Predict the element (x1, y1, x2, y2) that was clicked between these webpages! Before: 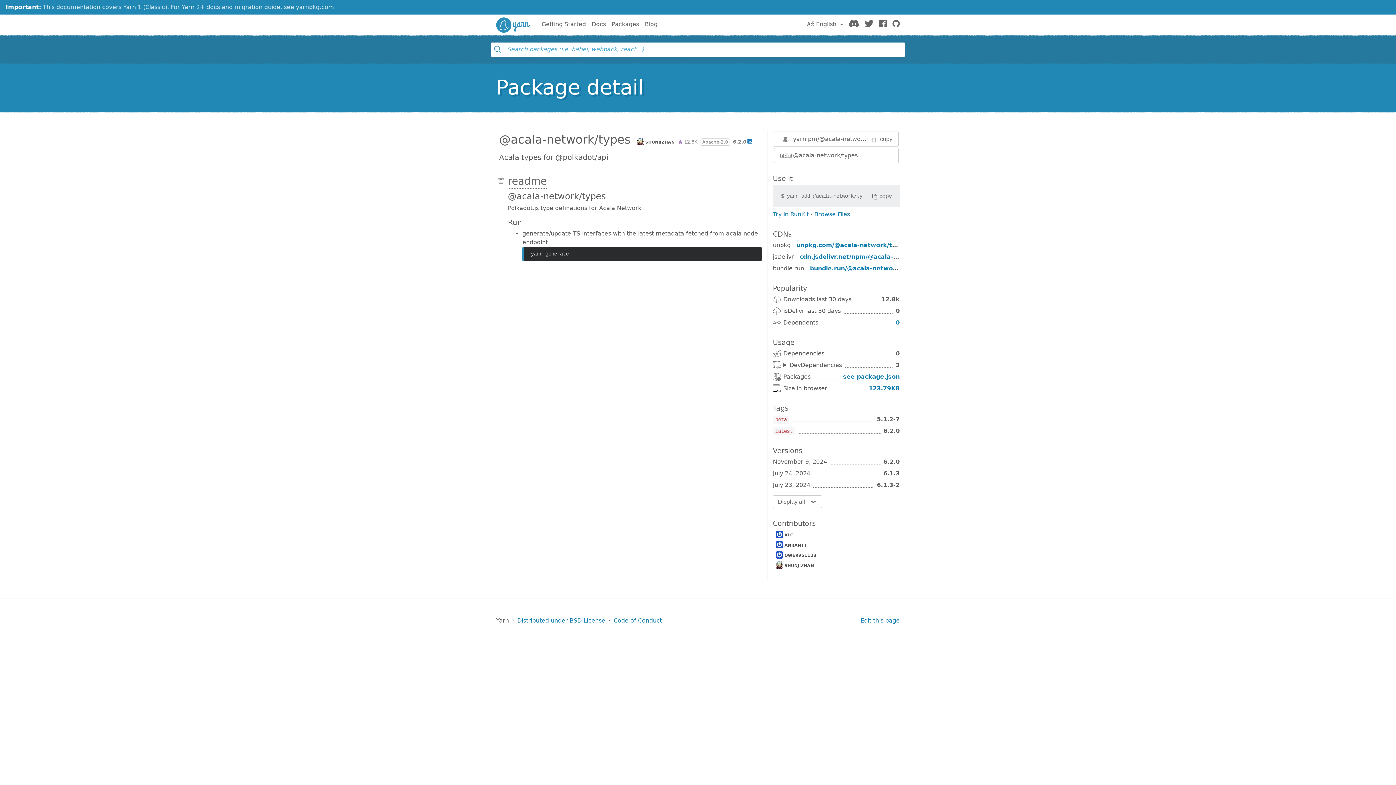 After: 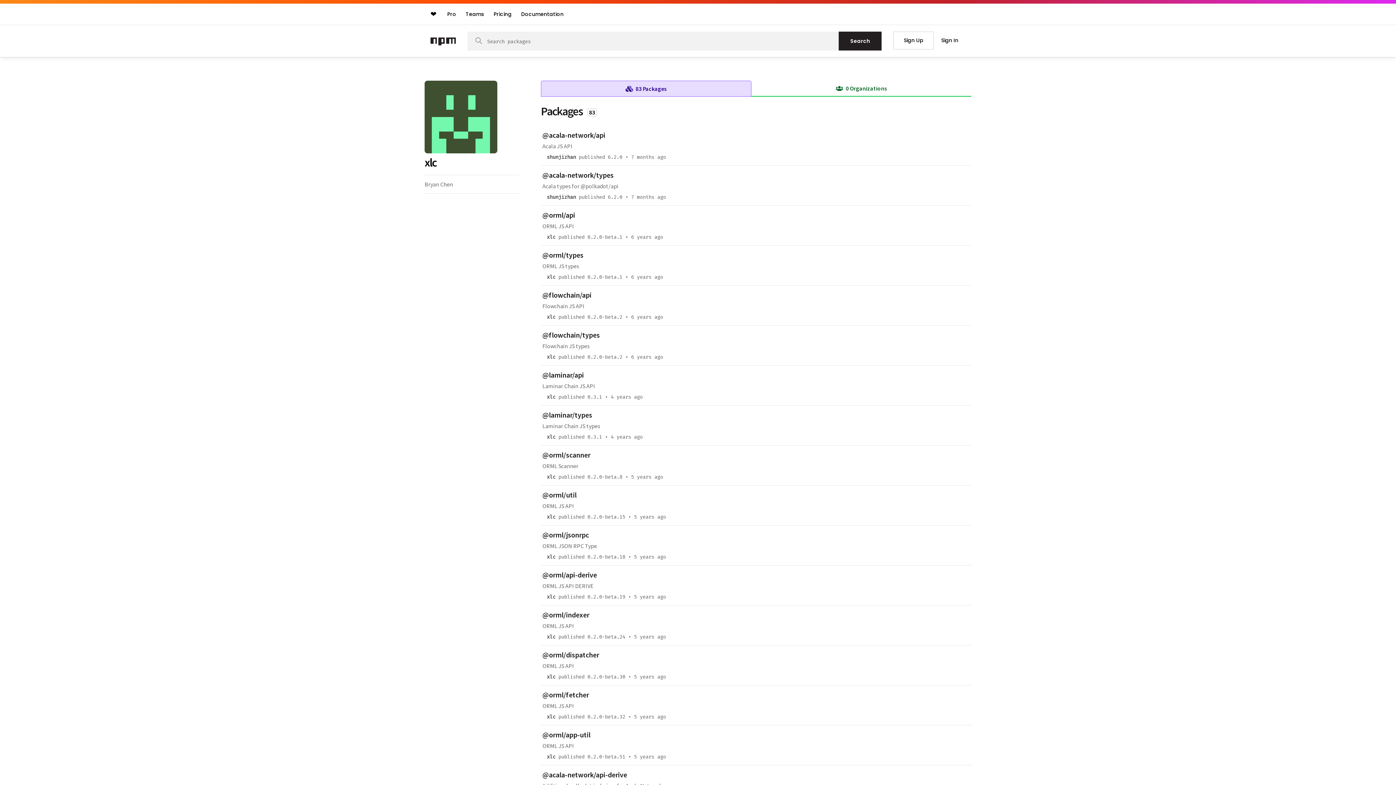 Action: label: XLC bbox: (776, 533, 793, 537)